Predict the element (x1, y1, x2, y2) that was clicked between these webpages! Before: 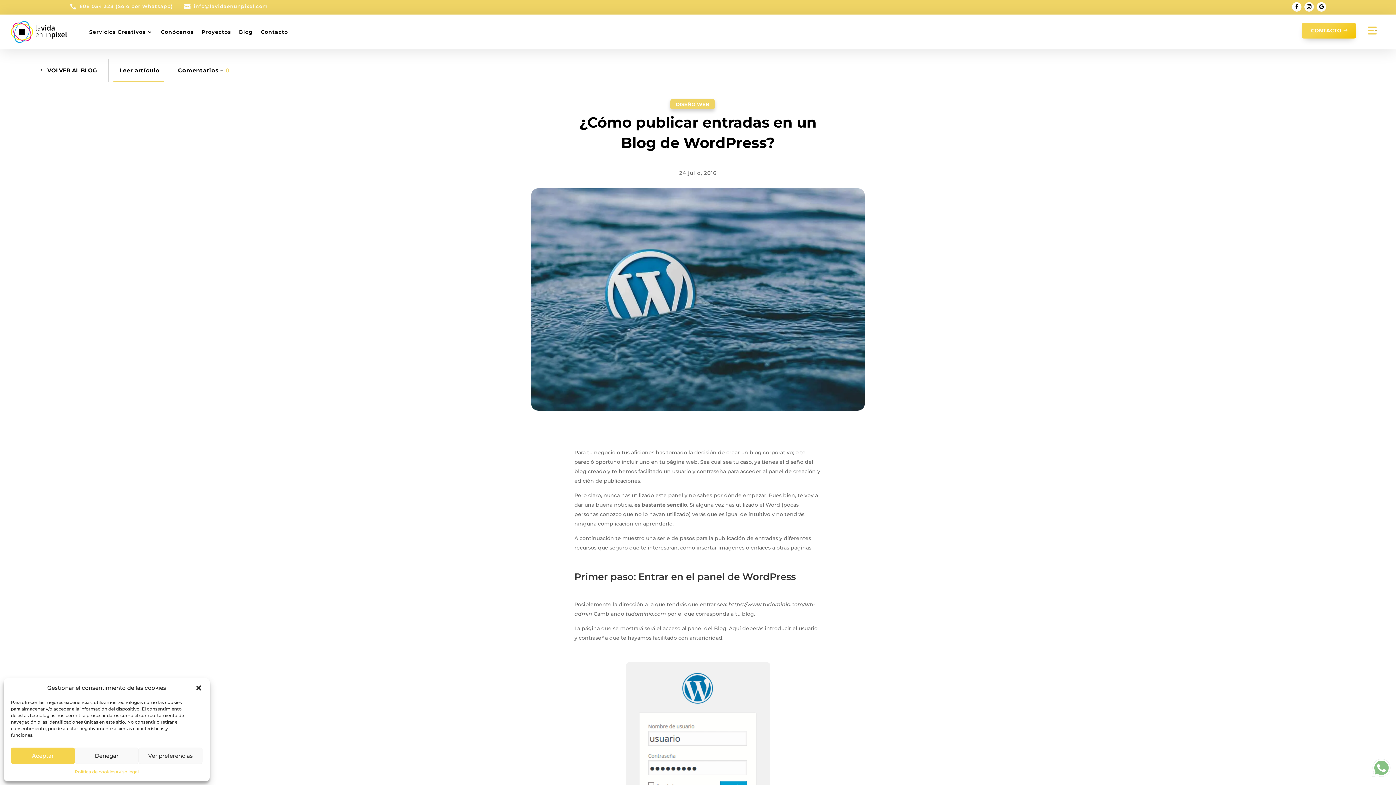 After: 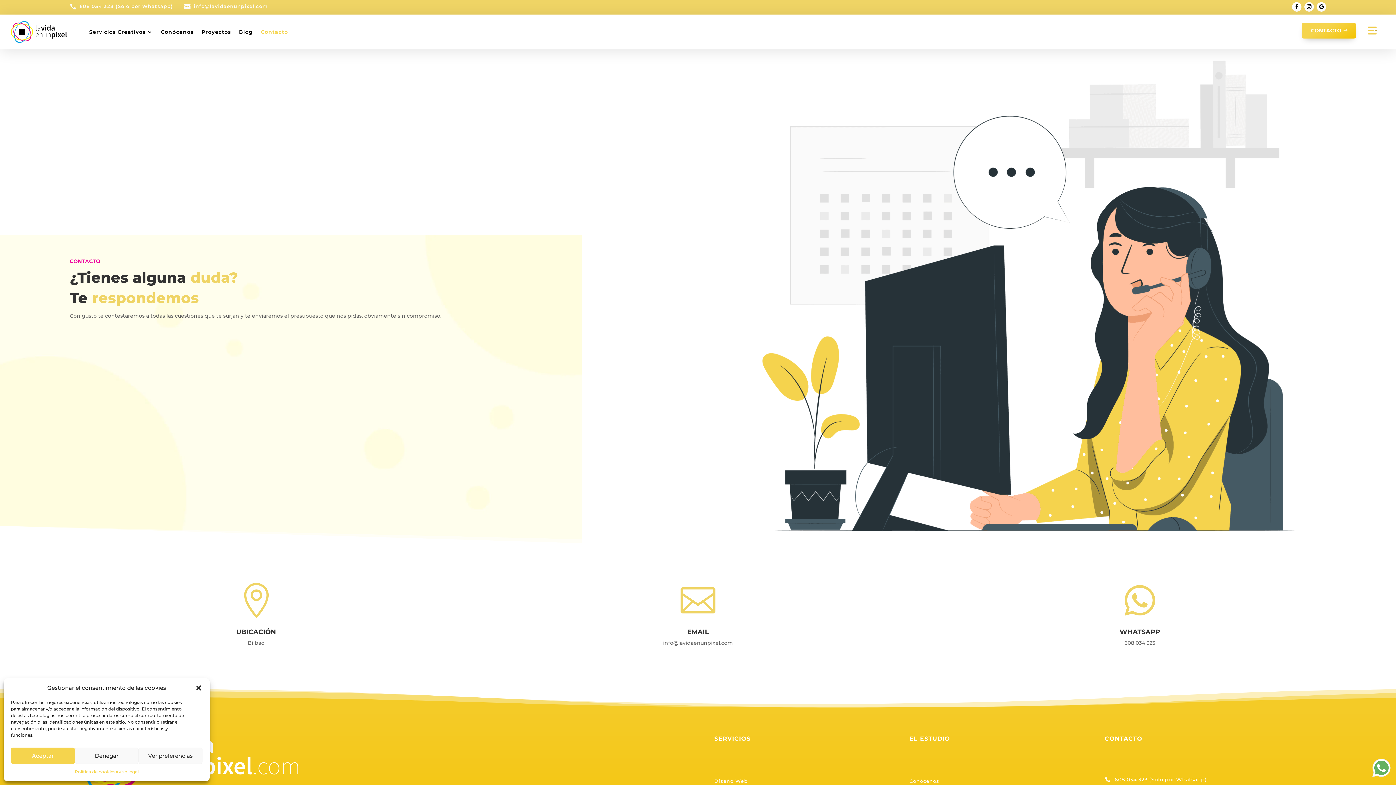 Action: bbox: (1302, 23, 1356, 38) label: CONTACTO